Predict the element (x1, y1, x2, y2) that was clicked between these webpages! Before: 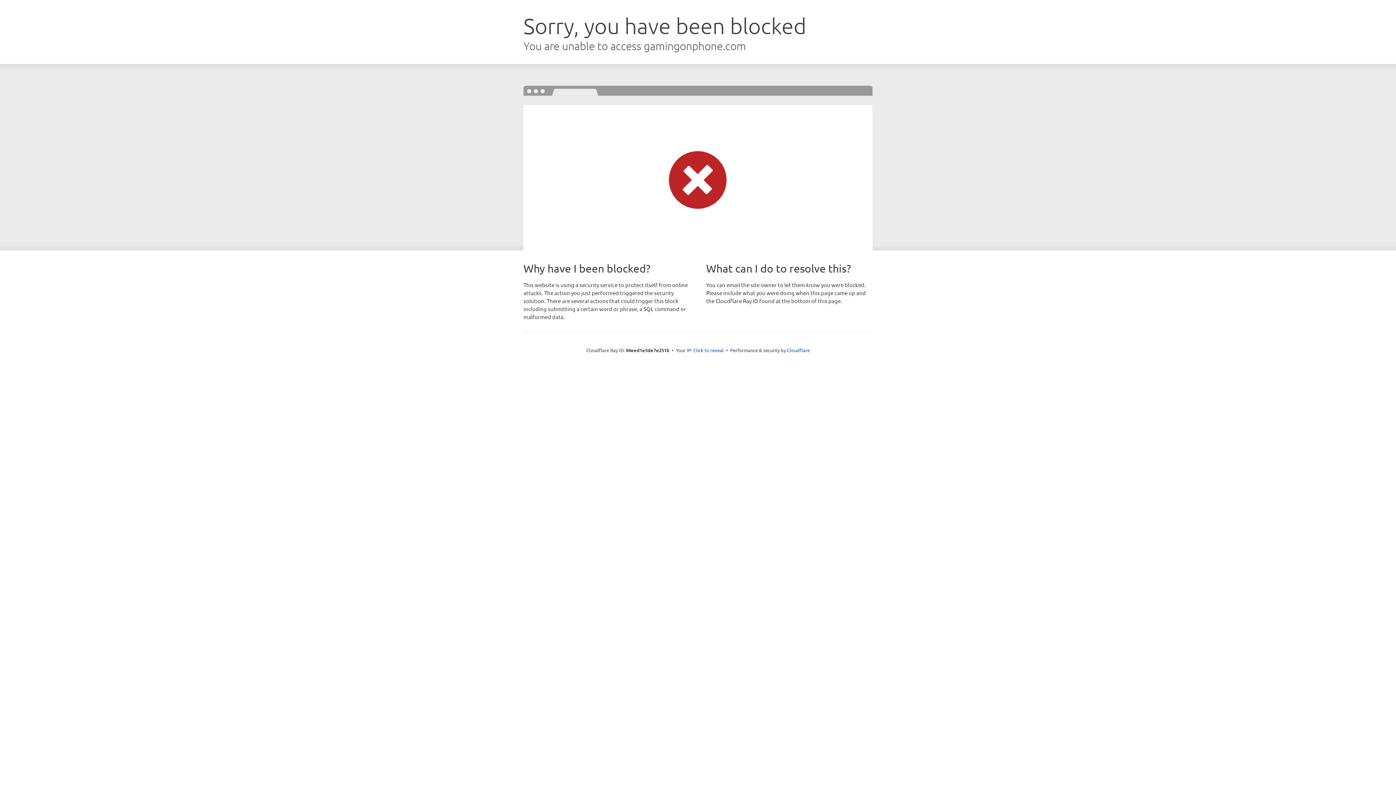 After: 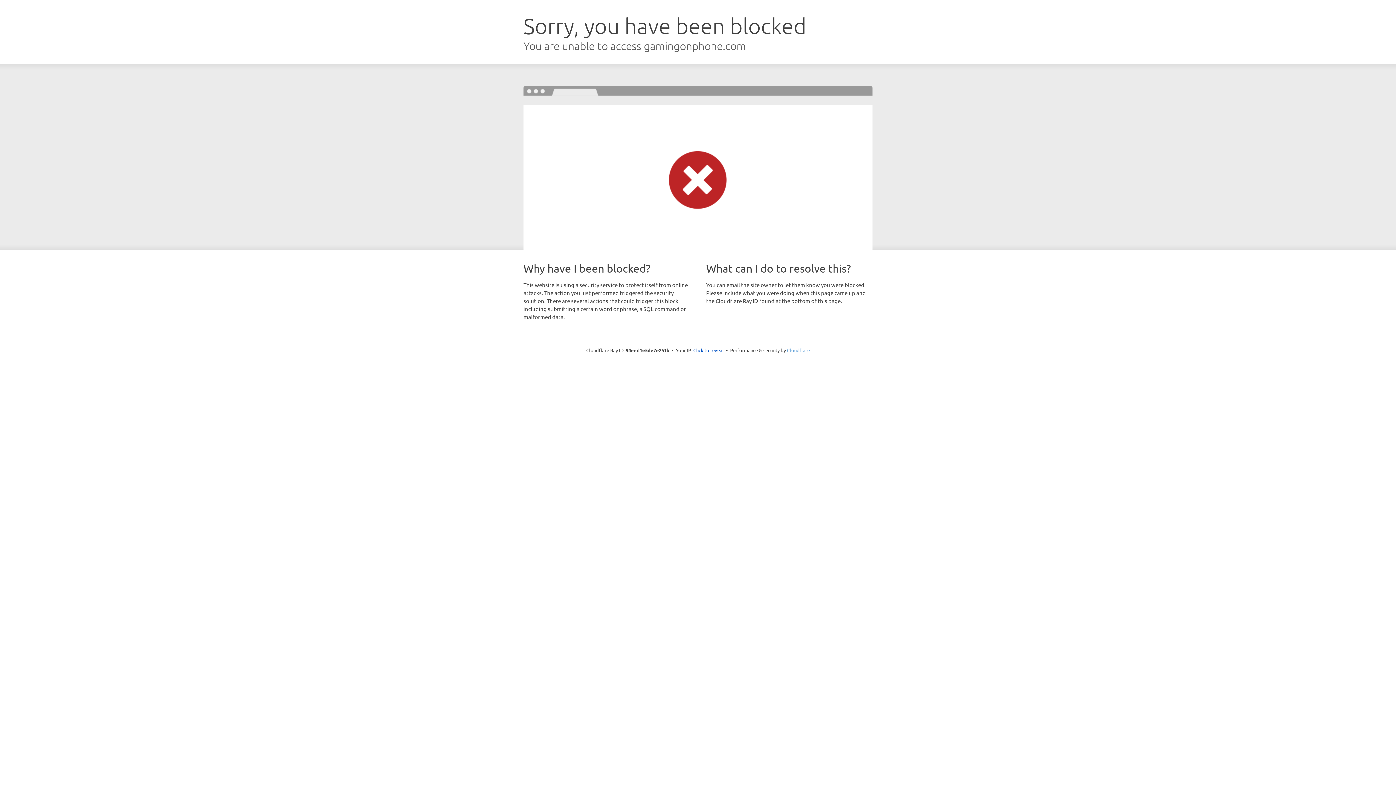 Action: label: Cloudflare bbox: (787, 347, 810, 353)